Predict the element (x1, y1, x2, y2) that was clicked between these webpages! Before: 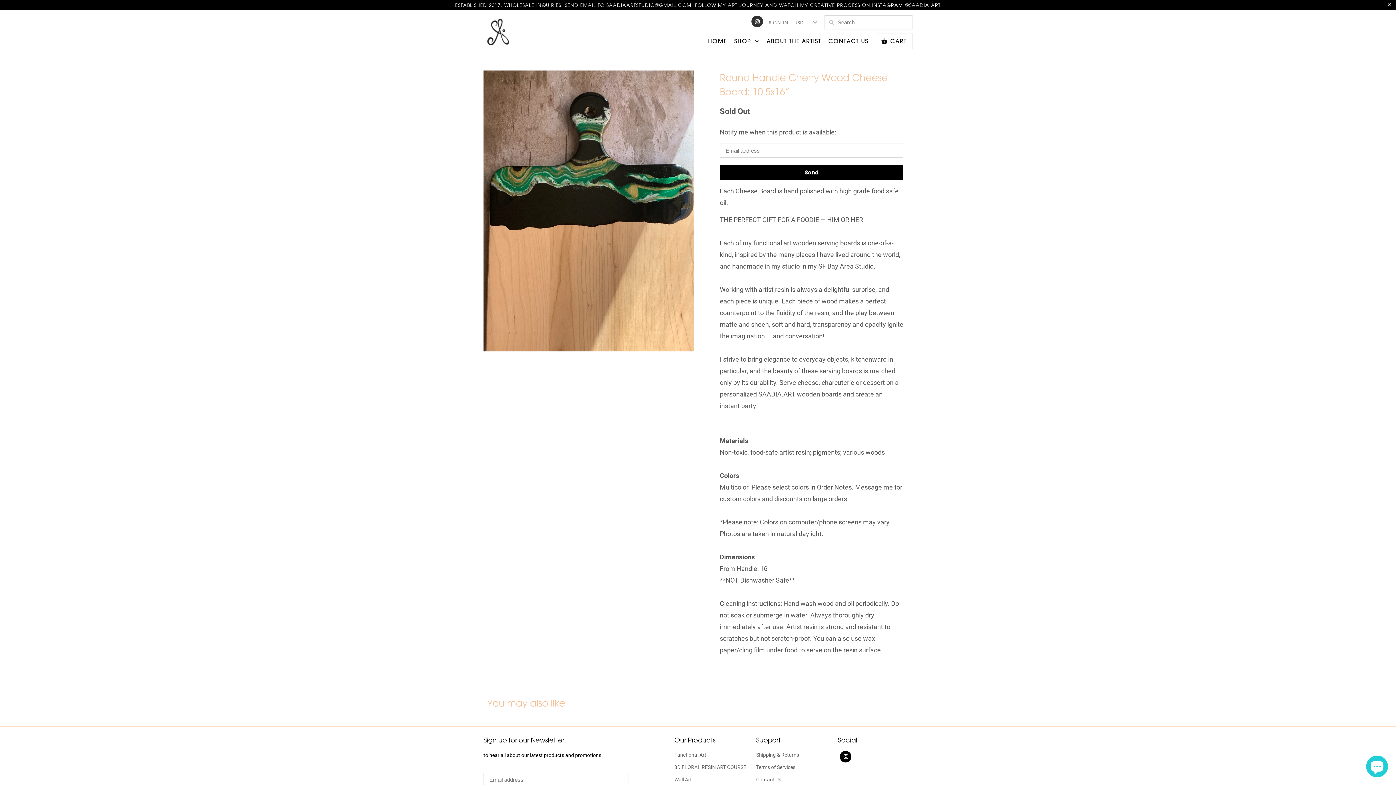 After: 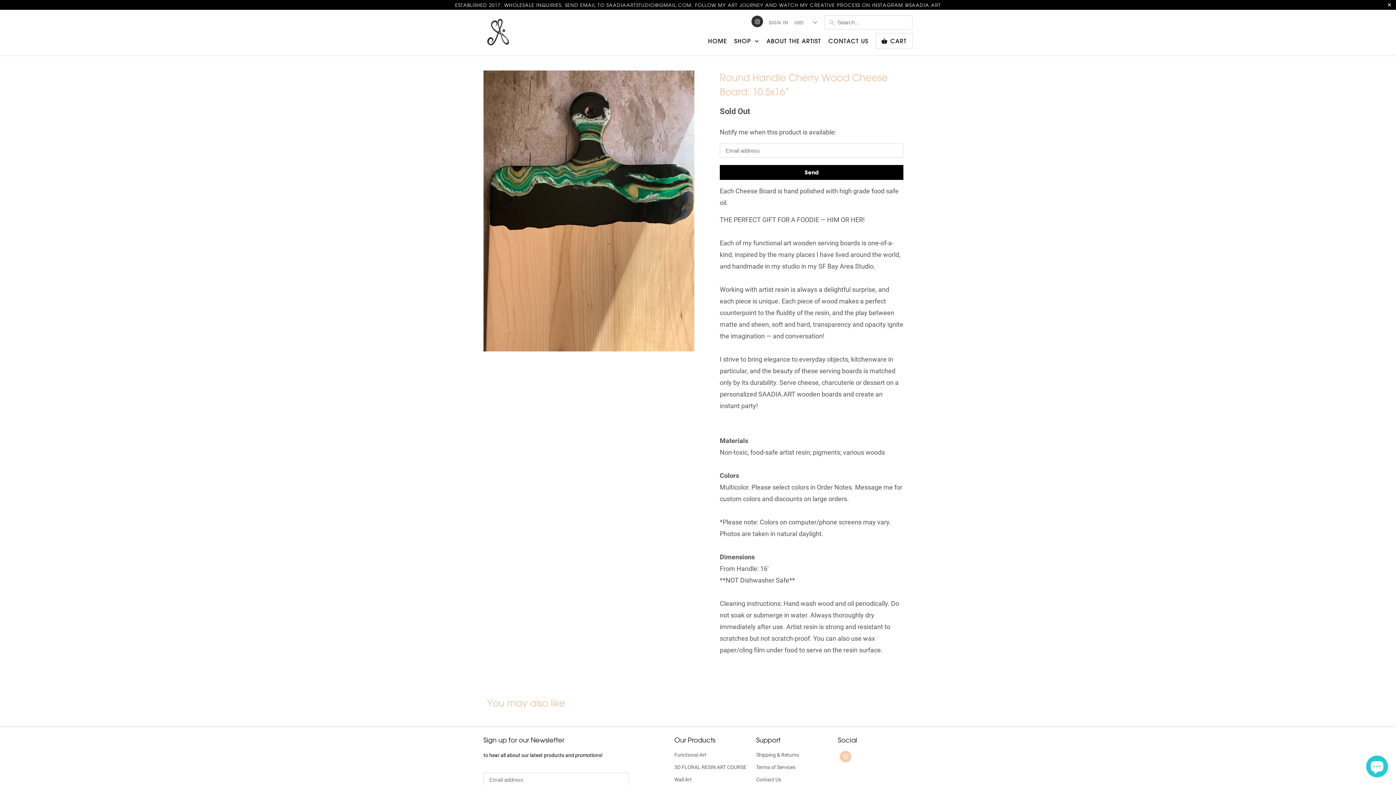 Action: bbox: (840, 751, 851, 762)